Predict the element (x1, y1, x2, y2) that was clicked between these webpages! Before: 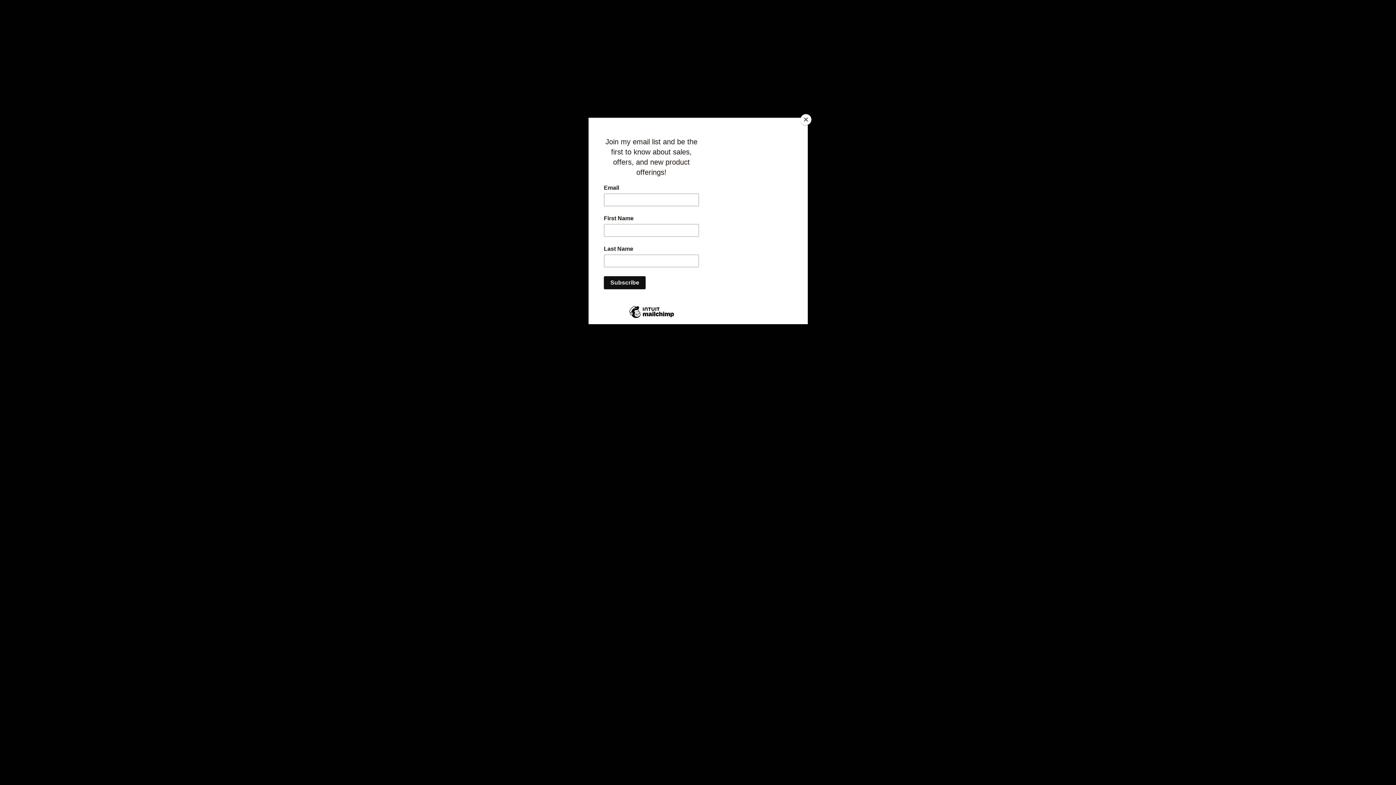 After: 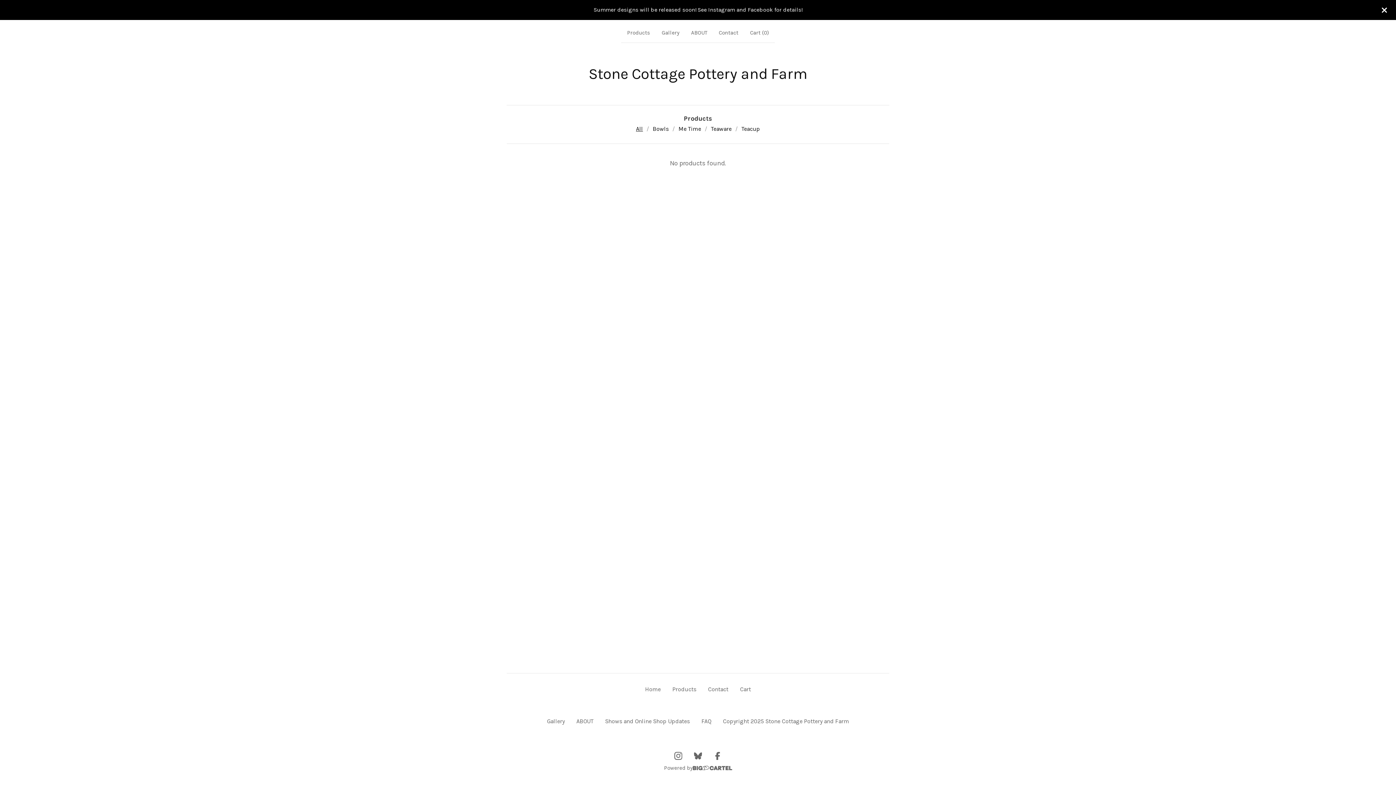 Action: label: Close bbox: (800, 114, 811, 125)